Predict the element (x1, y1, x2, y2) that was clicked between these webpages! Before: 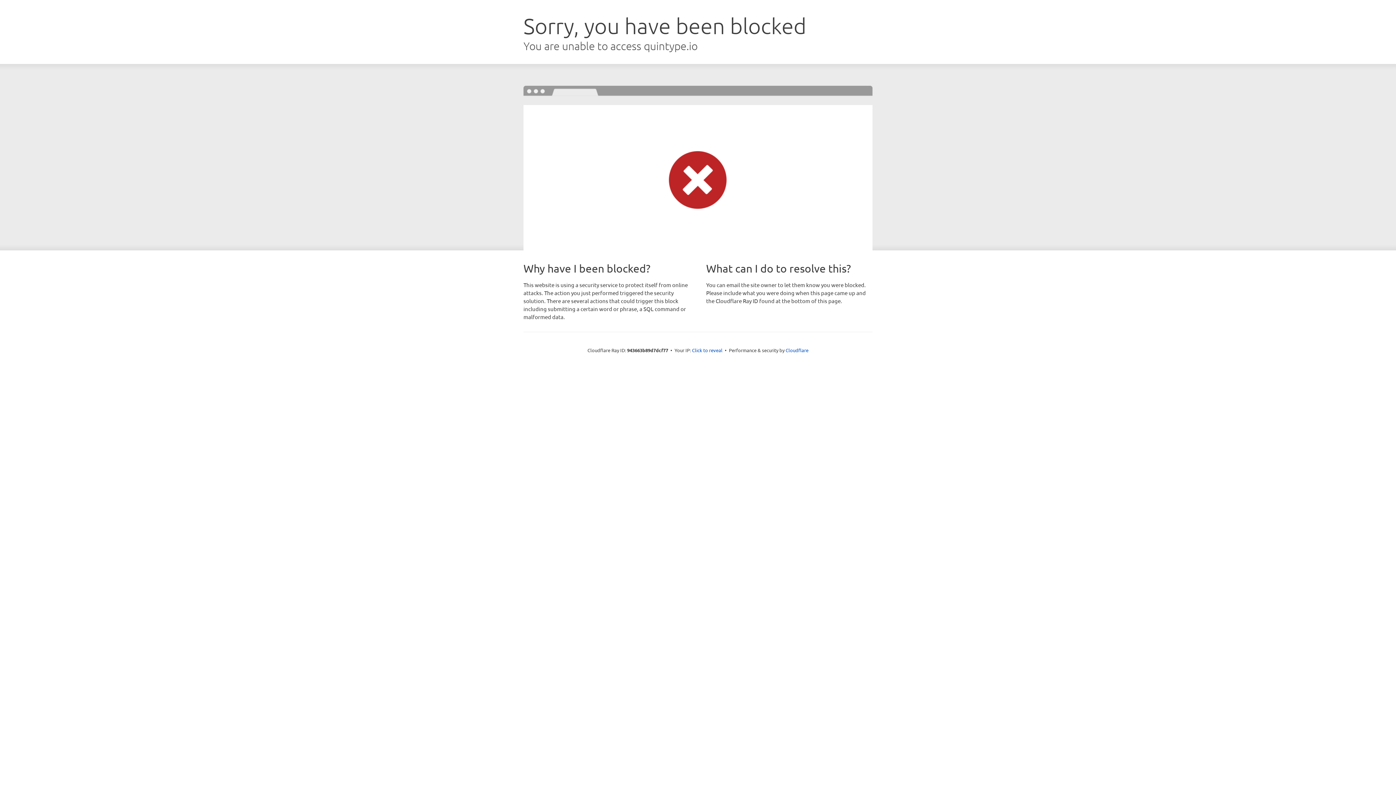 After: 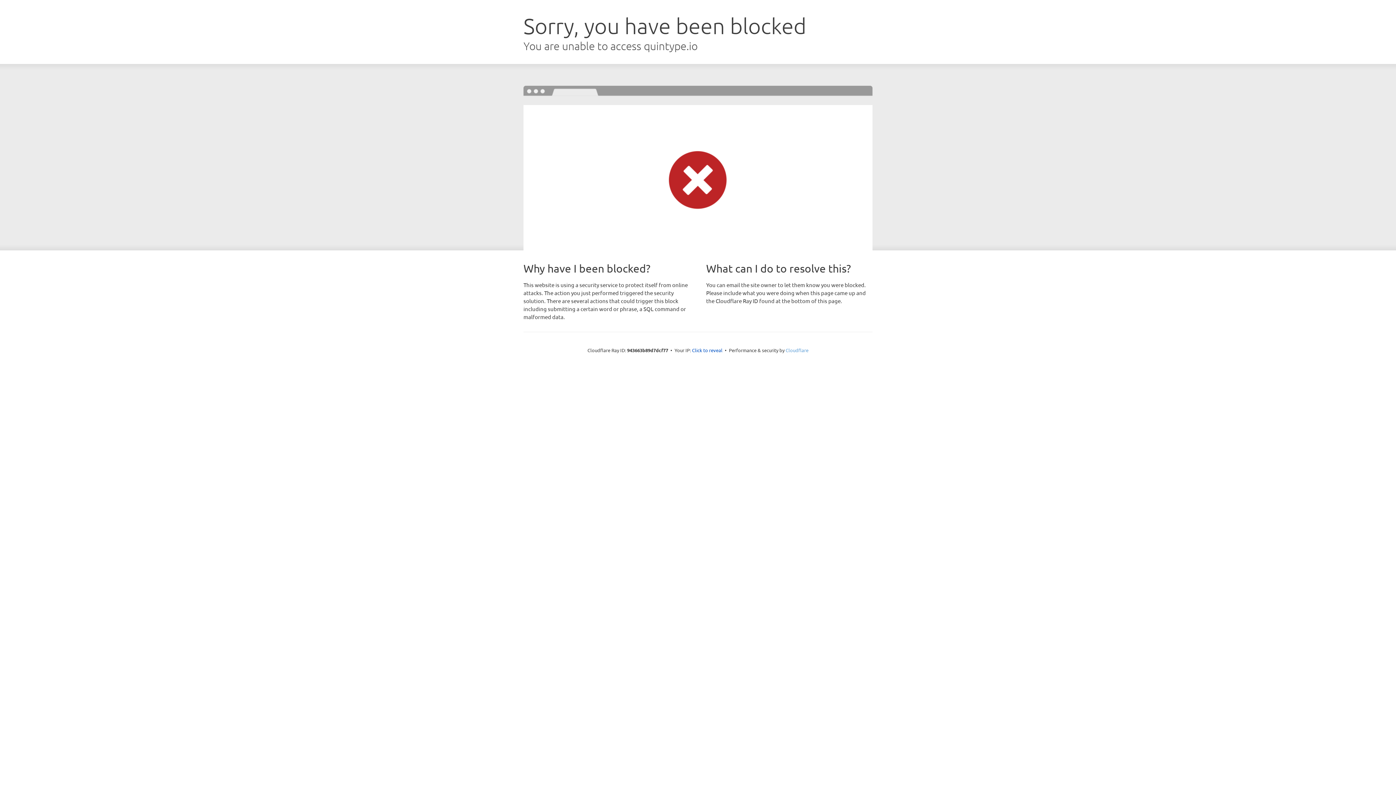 Action: label: Cloudflare bbox: (785, 347, 808, 353)